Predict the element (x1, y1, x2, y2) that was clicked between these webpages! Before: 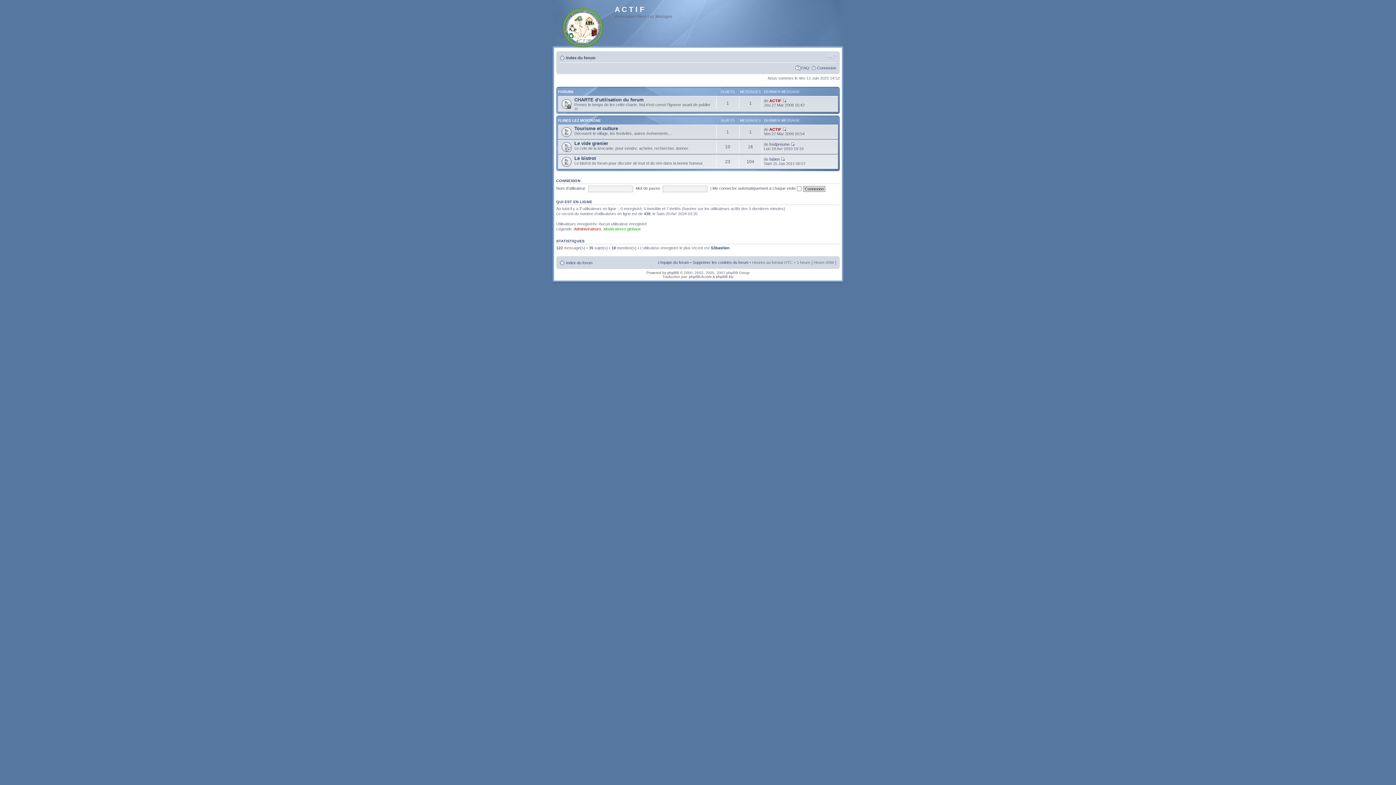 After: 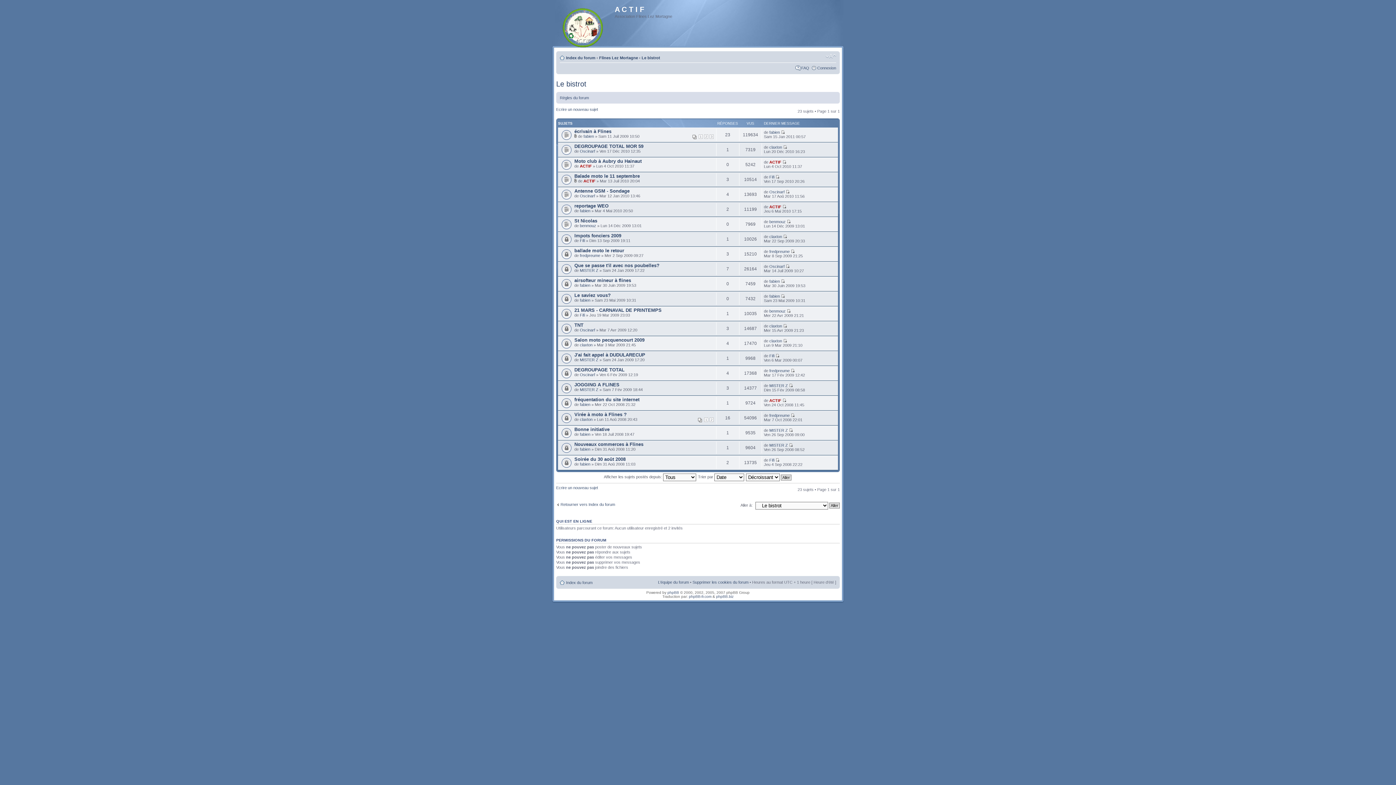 Action: bbox: (574, 155, 596, 160) label: Le bistrot